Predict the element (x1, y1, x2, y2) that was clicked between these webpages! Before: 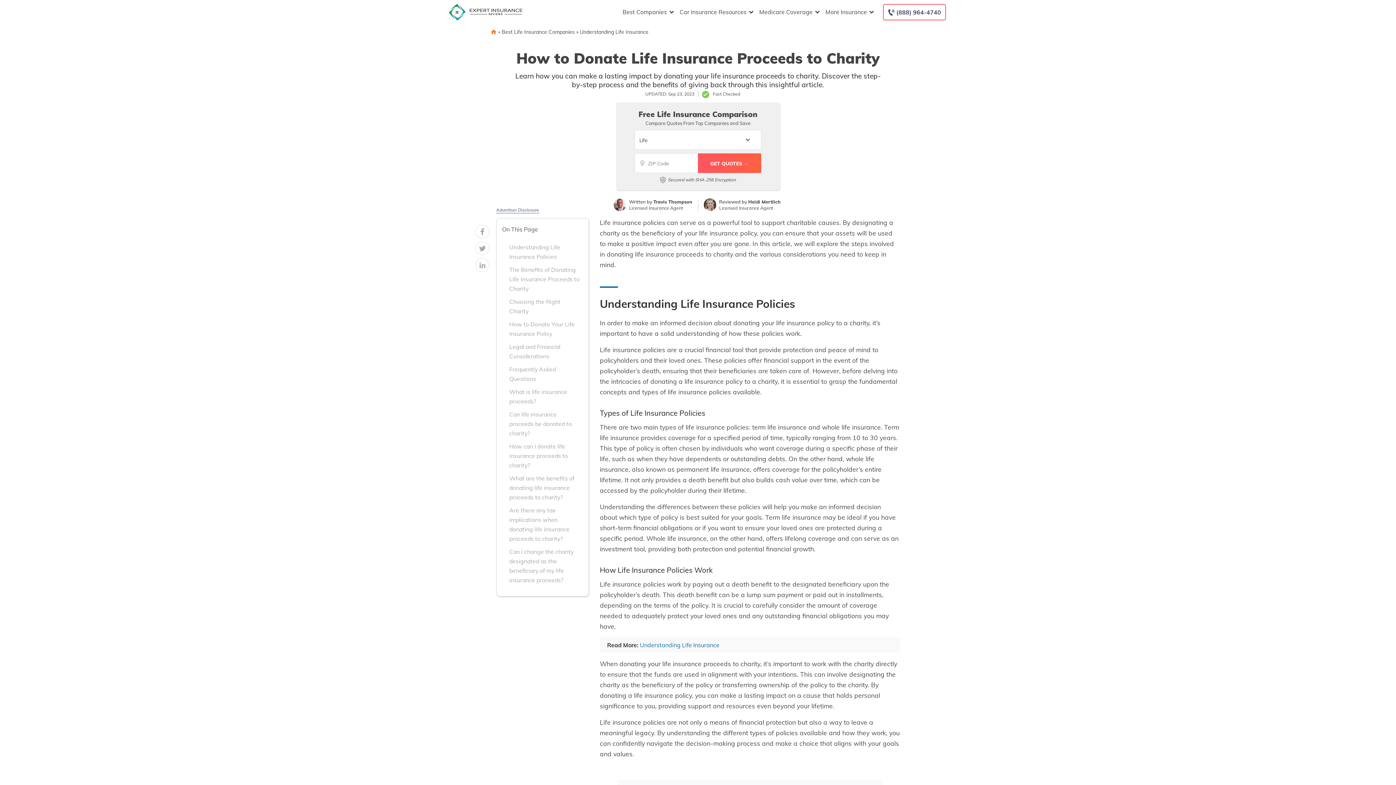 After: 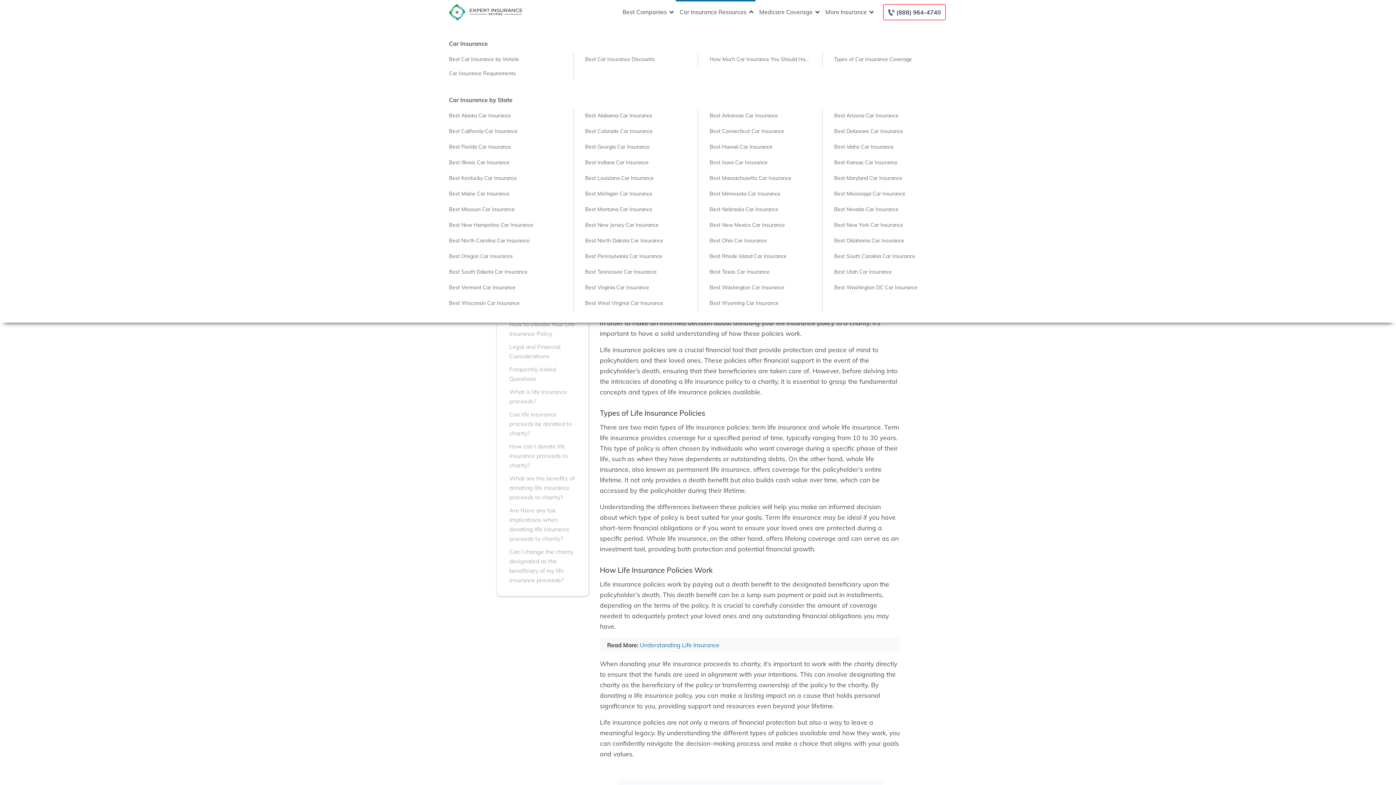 Action: label: Car Insurance Resources bbox: (676, 0, 755, 24)